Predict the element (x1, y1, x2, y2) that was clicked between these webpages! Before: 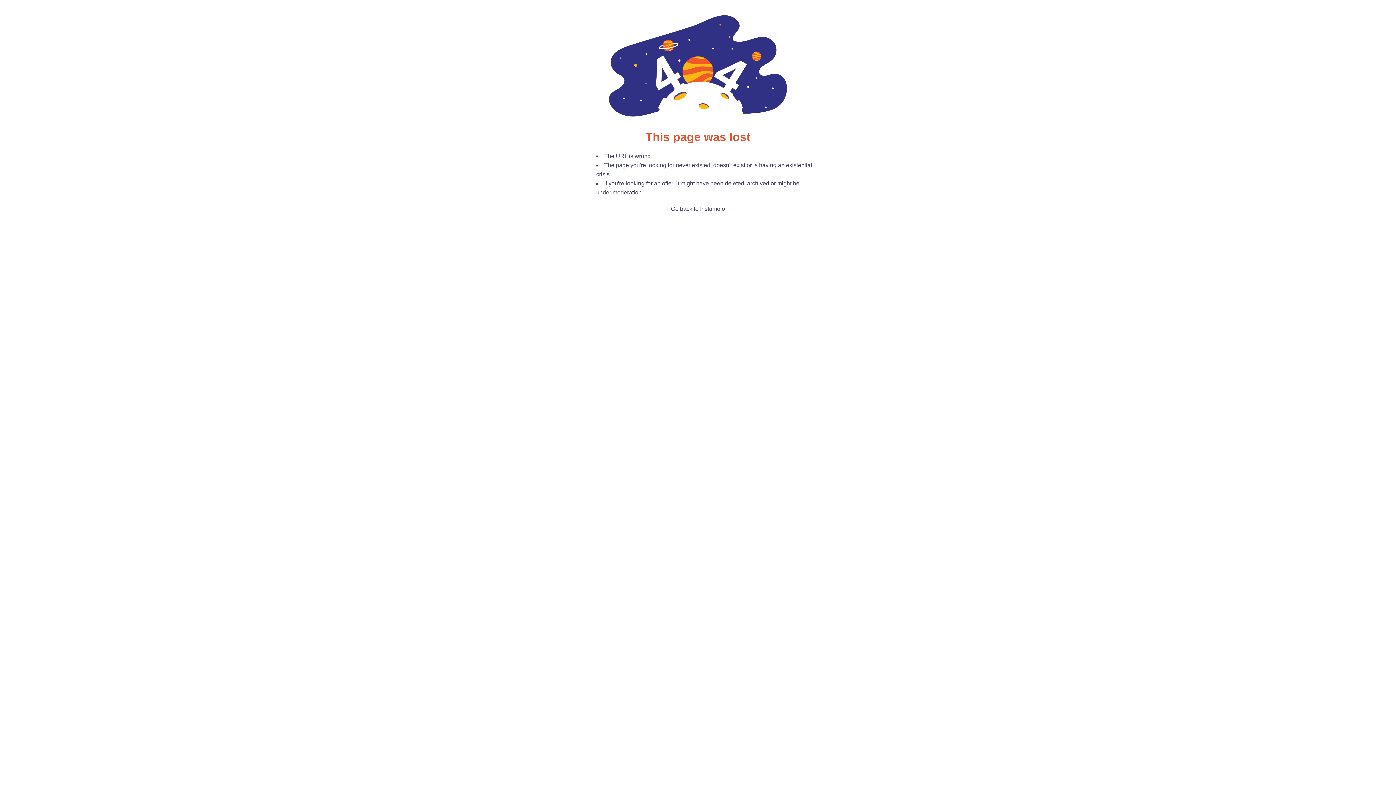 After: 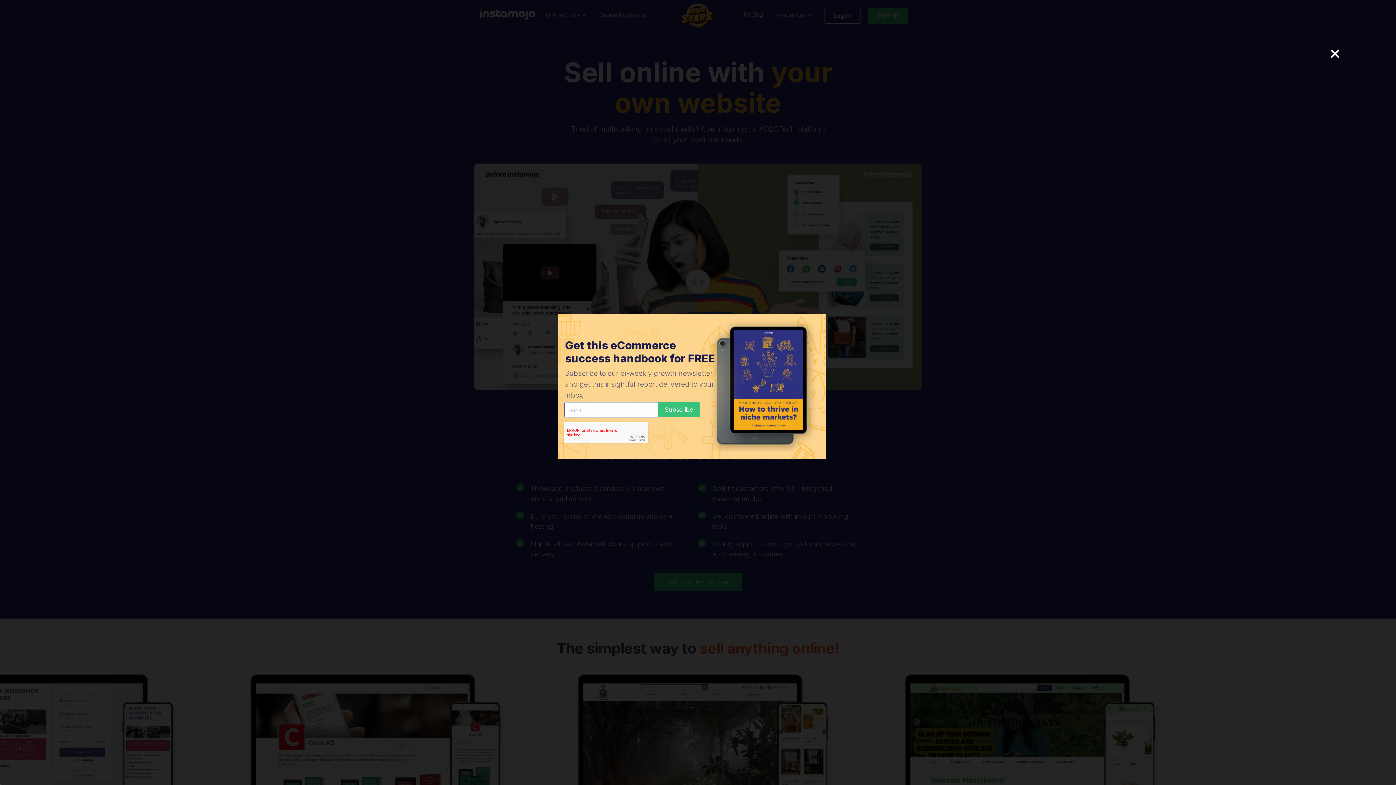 Action: label: Go back to Instamojo bbox: (671, 205, 725, 212)